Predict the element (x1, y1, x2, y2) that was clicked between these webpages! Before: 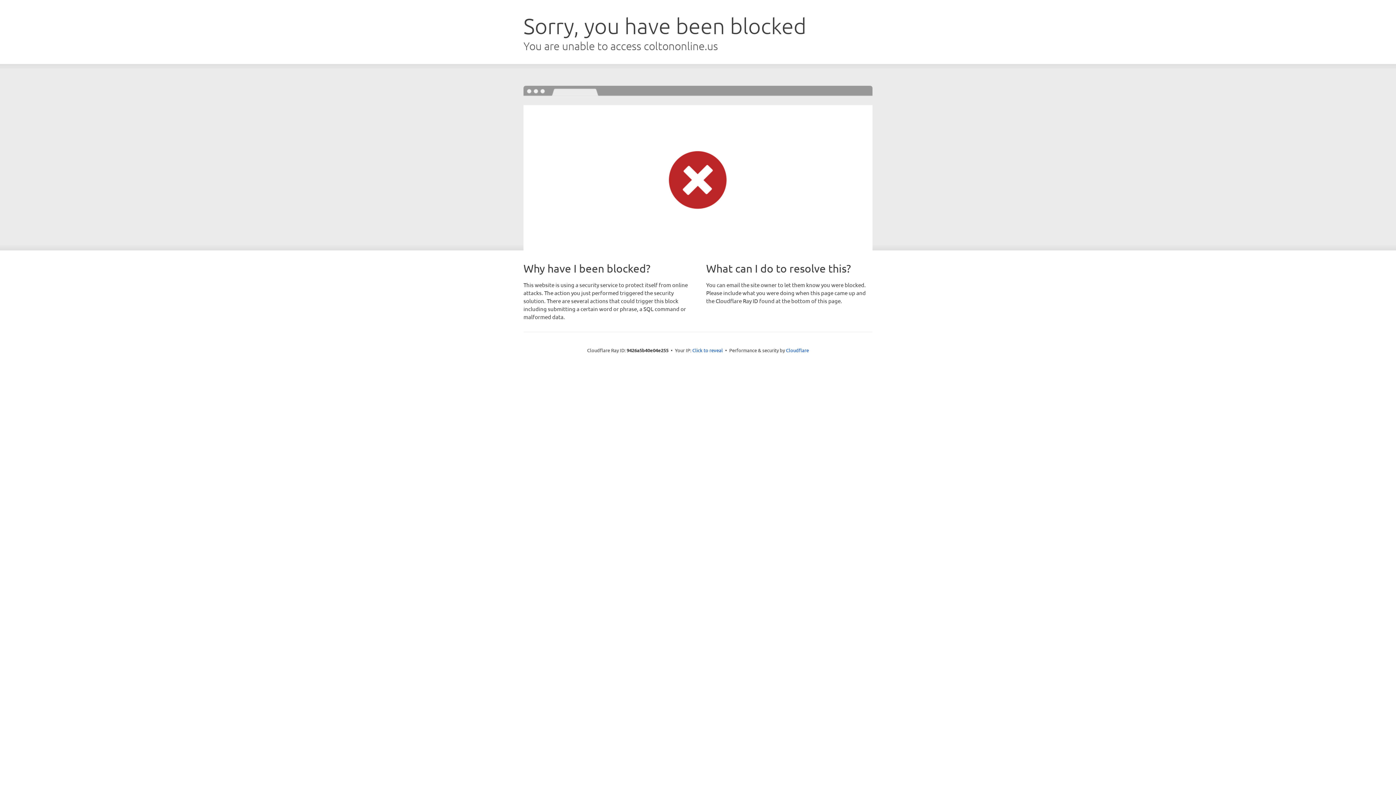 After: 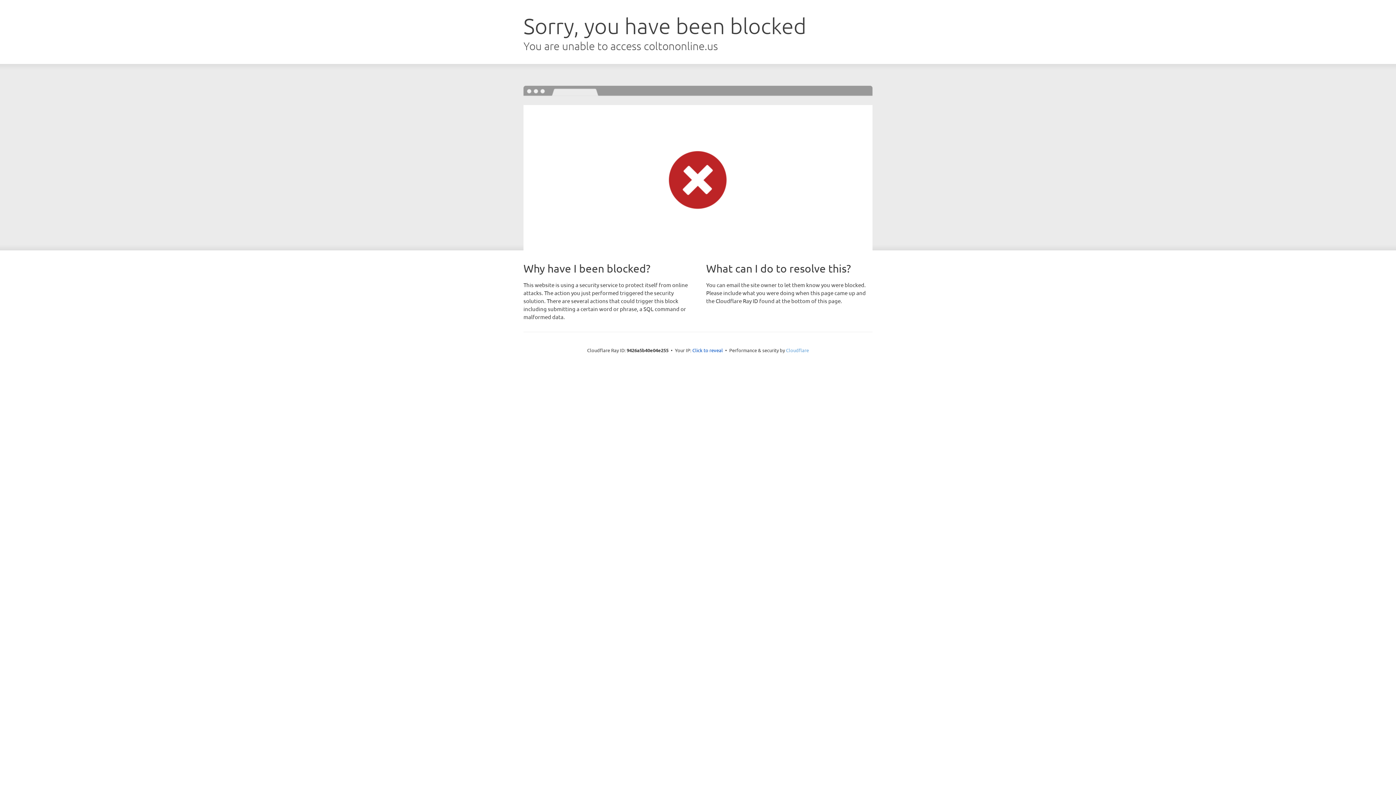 Action: bbox: (786, 347, 809, 353) label: Cloudflare